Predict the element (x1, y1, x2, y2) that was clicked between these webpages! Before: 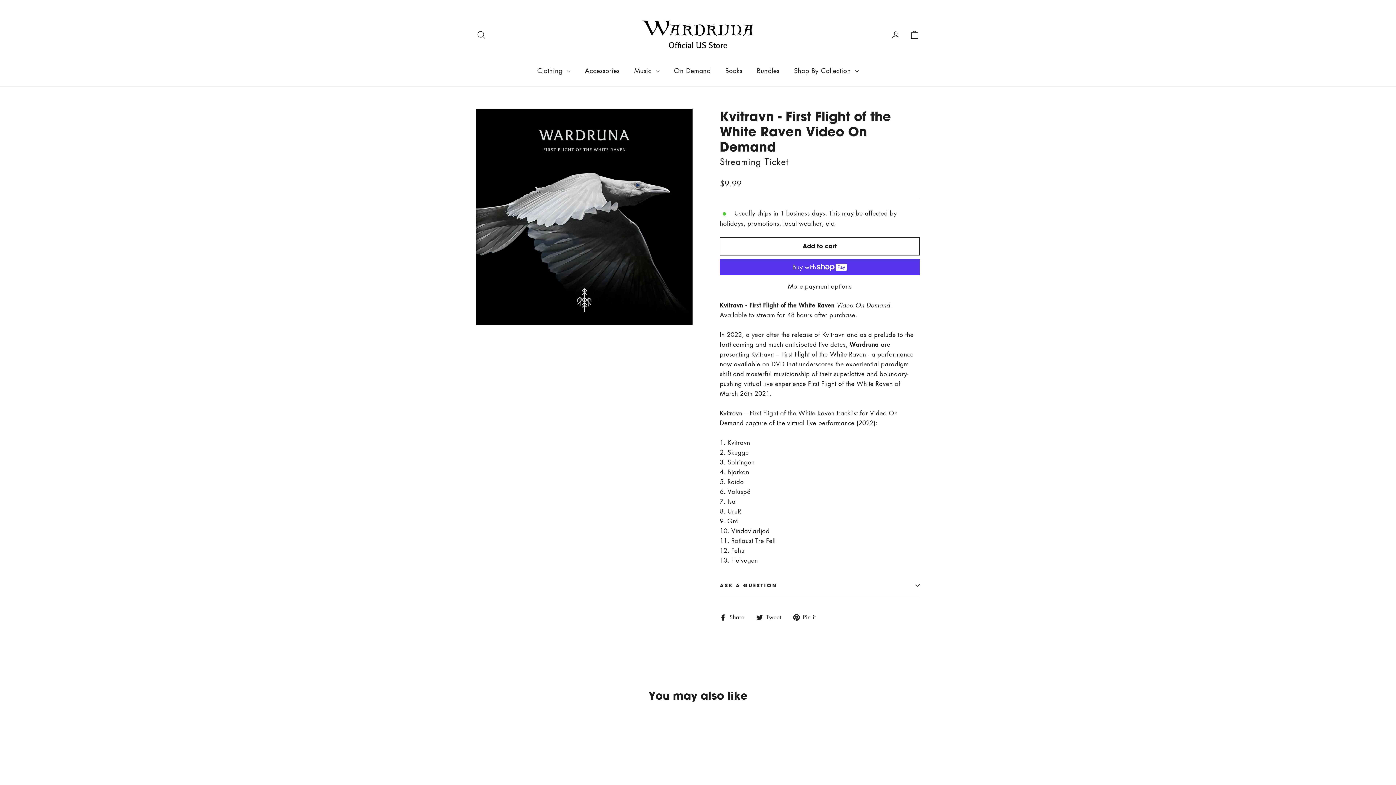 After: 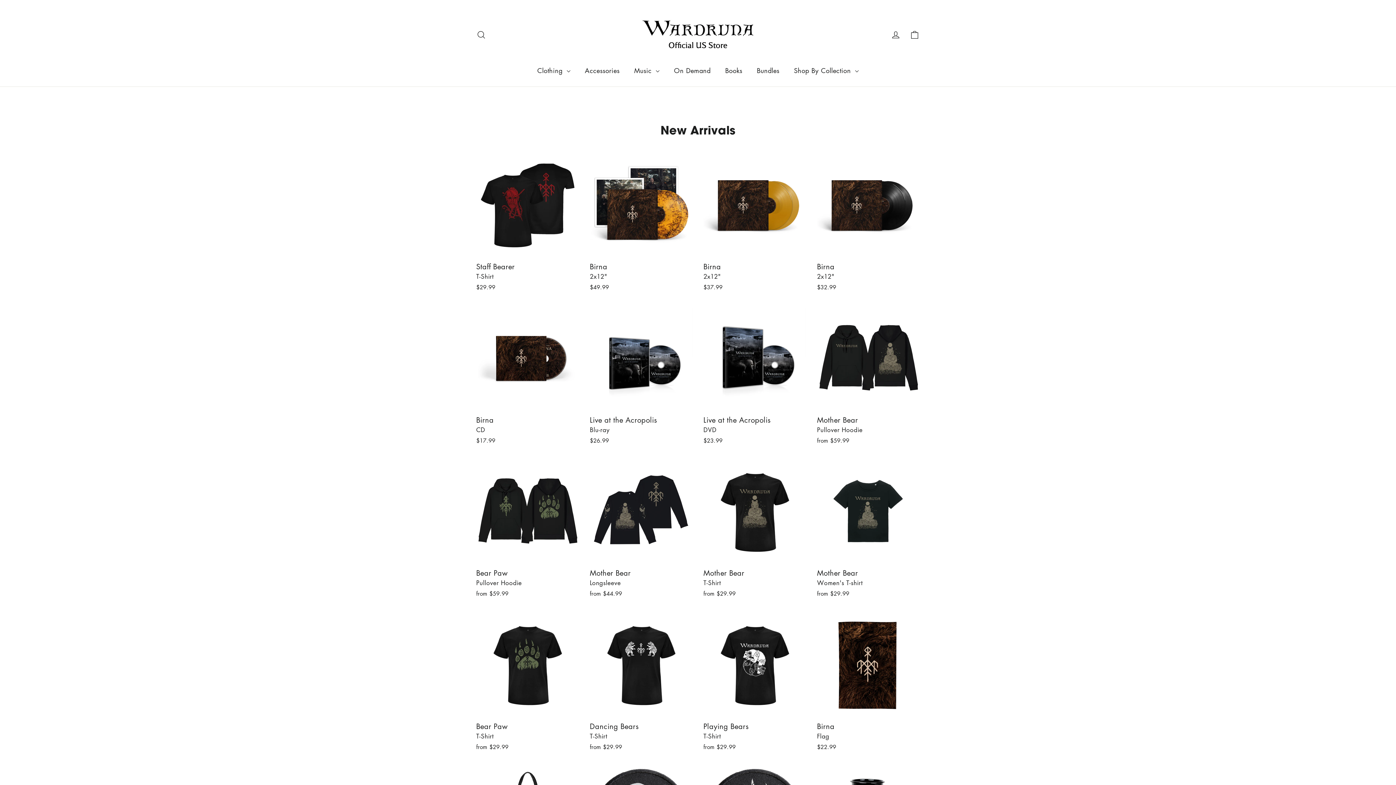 Action: bbox: (640, 12, 756, 56)